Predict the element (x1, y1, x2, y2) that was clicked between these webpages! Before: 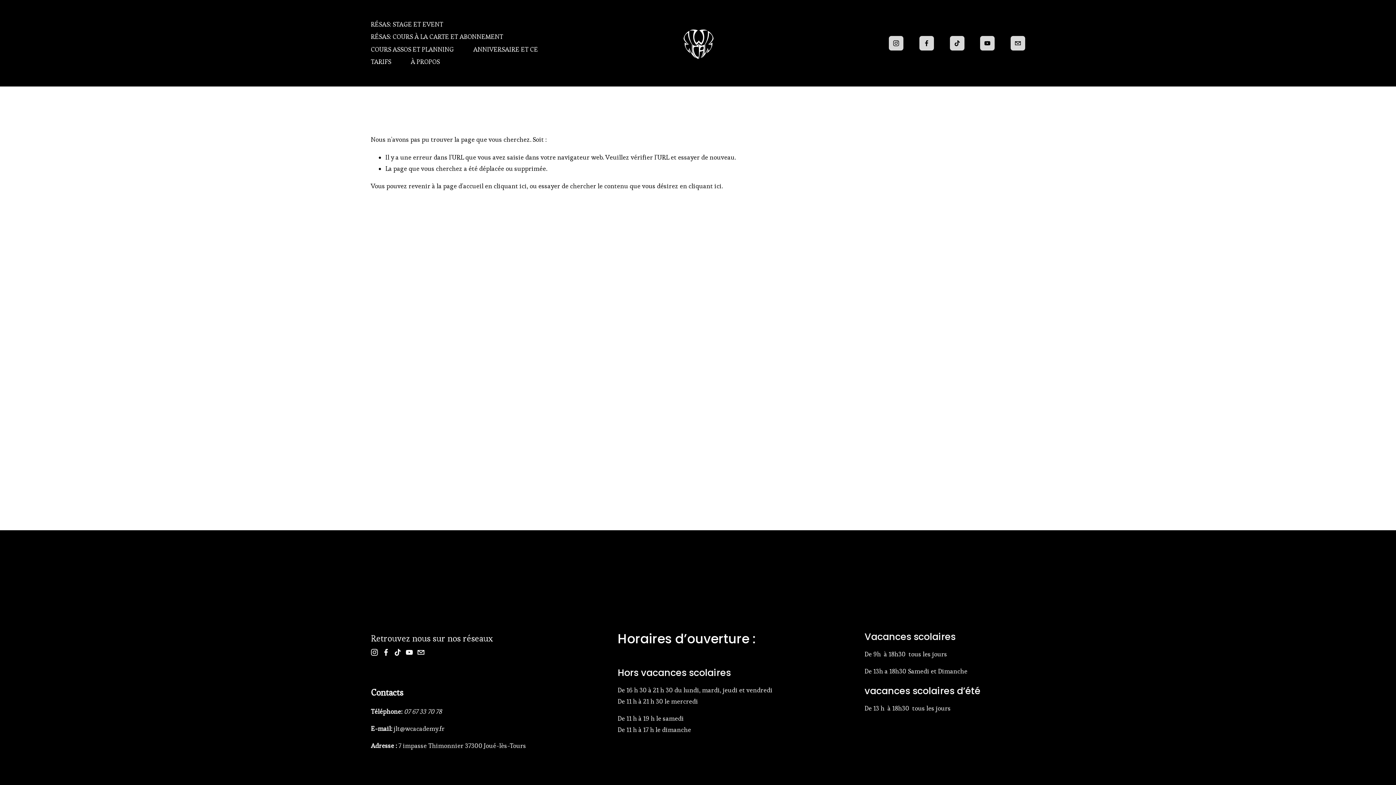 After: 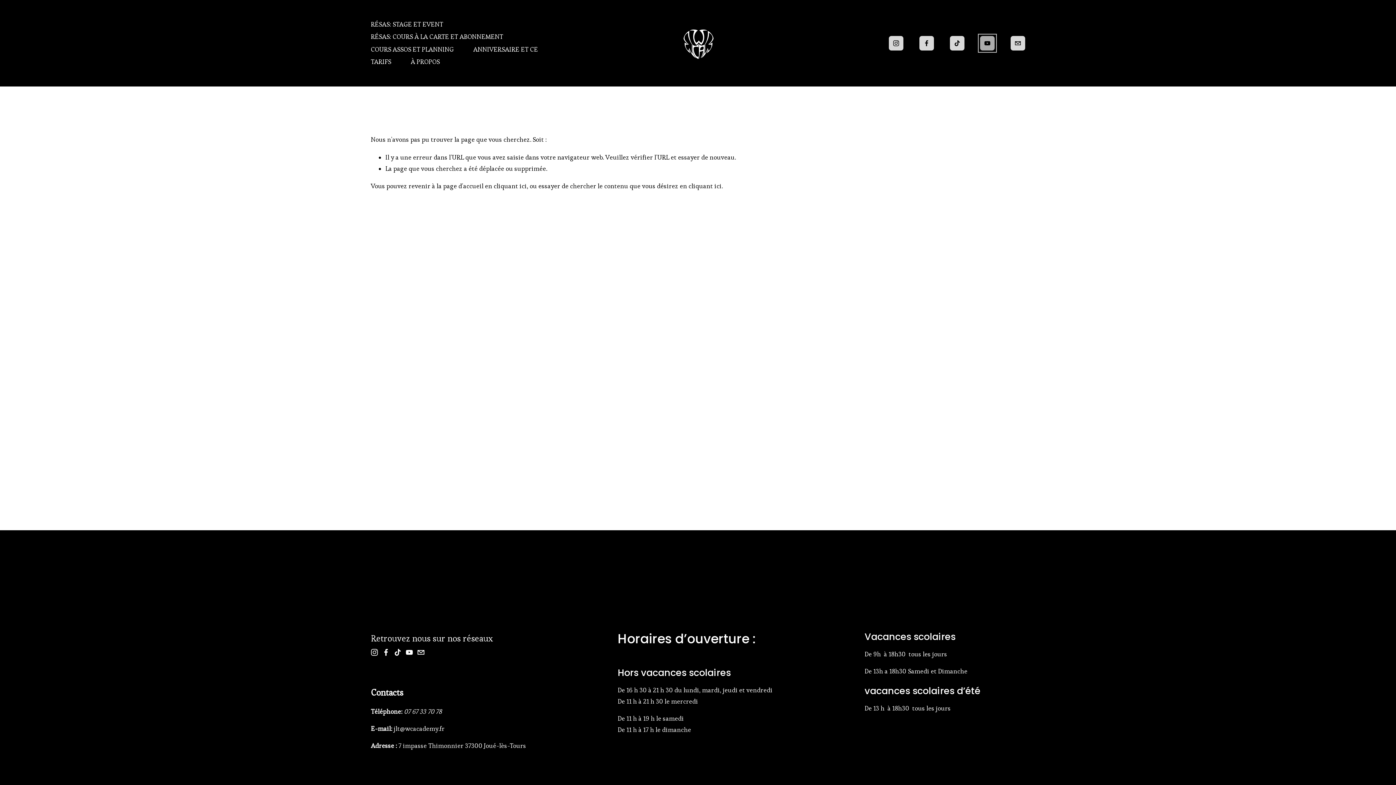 Action: bbox: (980, 35, 995, 50) label: YouTube